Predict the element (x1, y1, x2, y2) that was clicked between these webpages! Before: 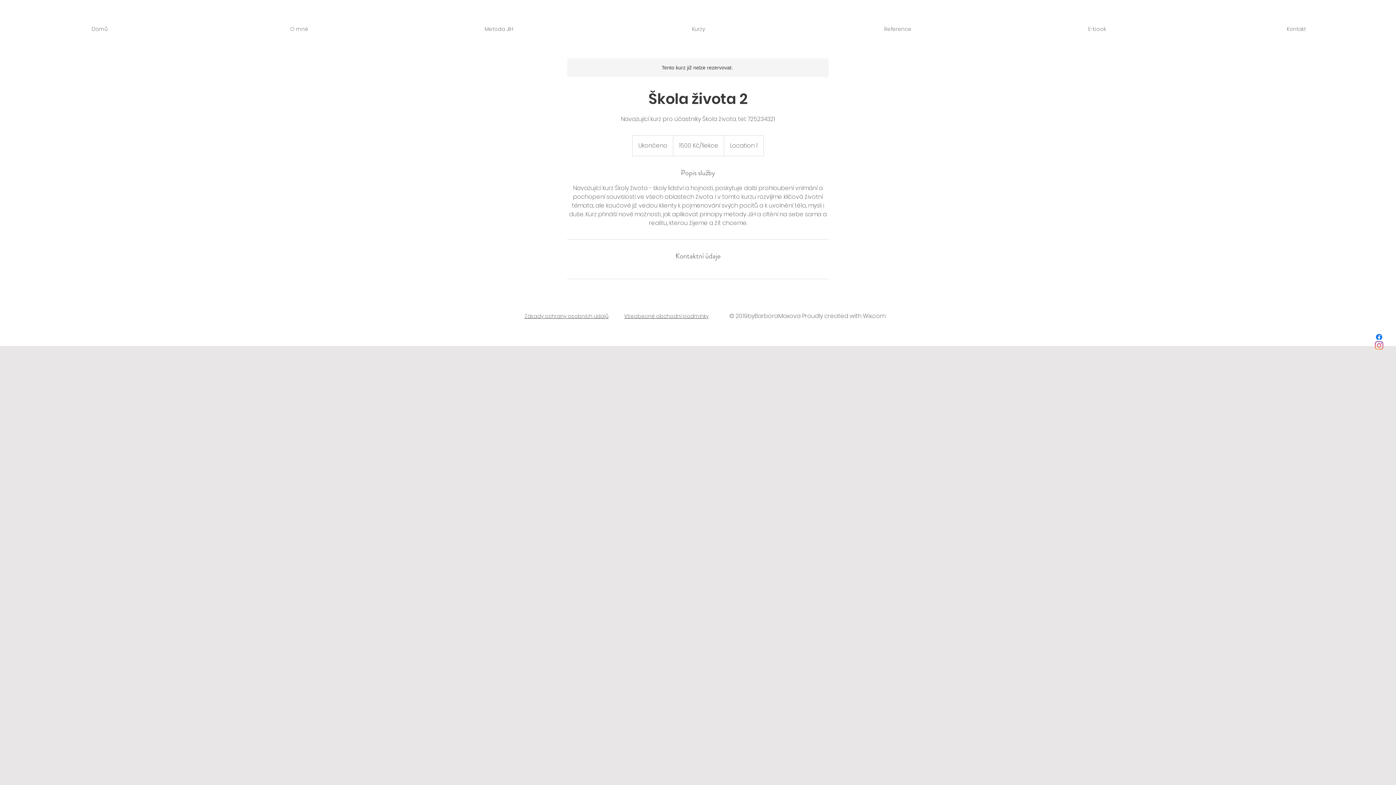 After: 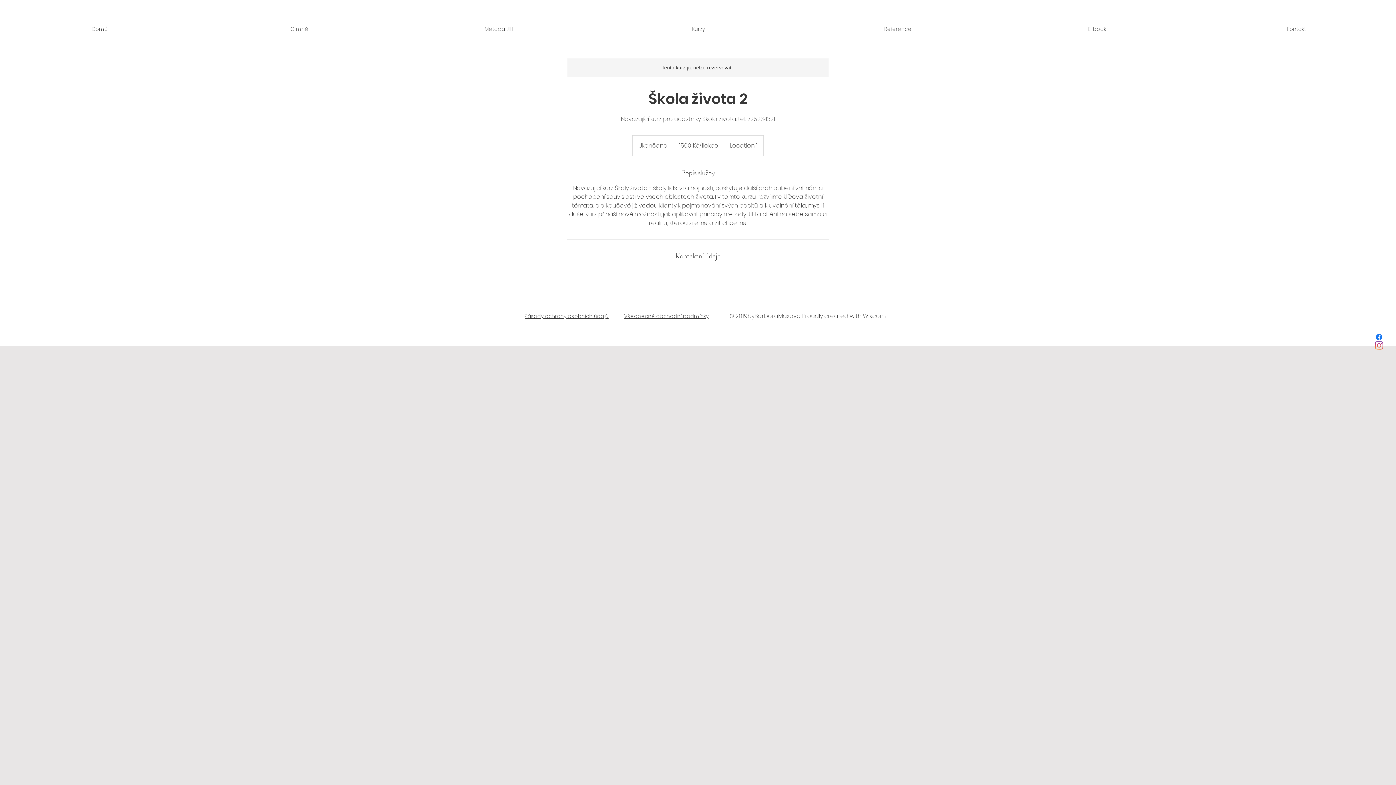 Action: label: © 2019byBarboraMaxova Proudly created with Wix.com bbox: (729, 312, 885, 320)